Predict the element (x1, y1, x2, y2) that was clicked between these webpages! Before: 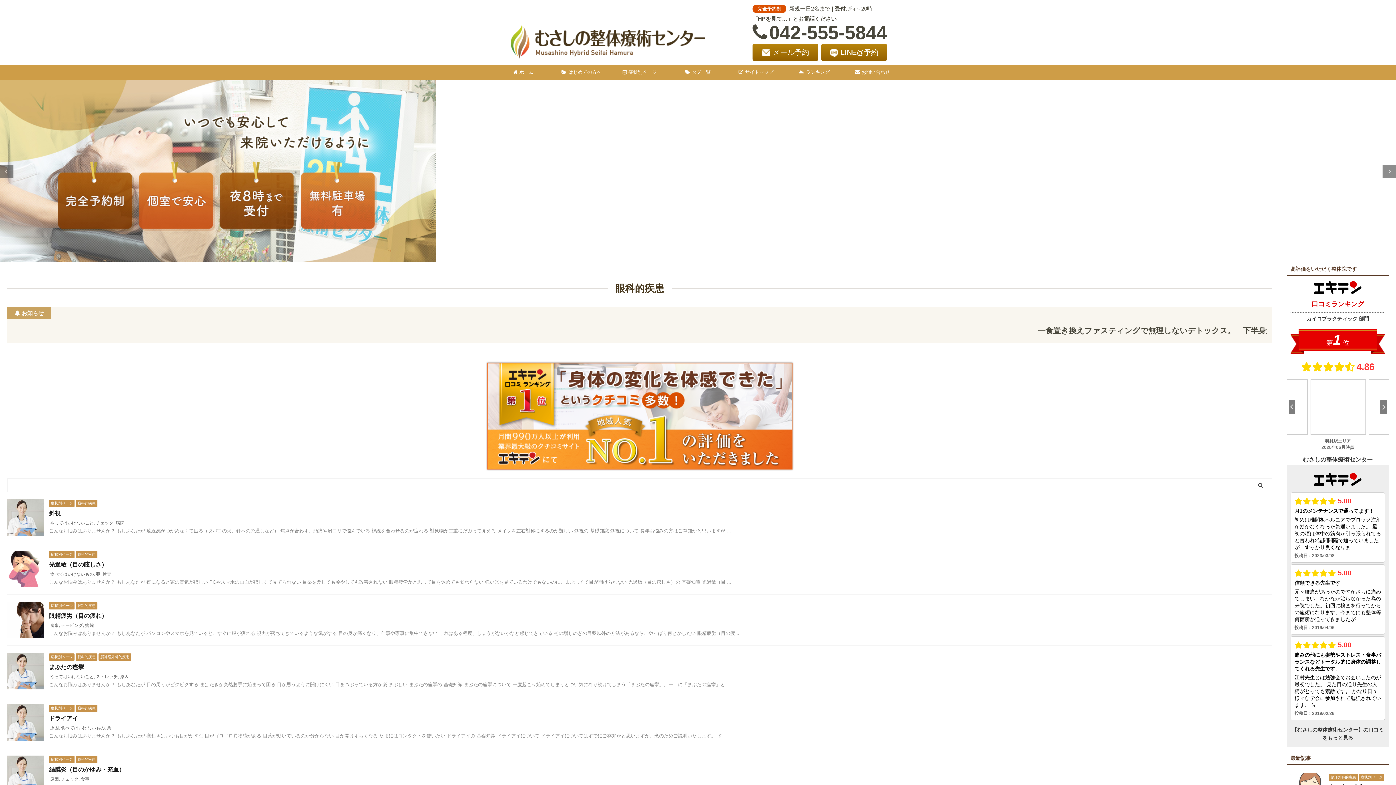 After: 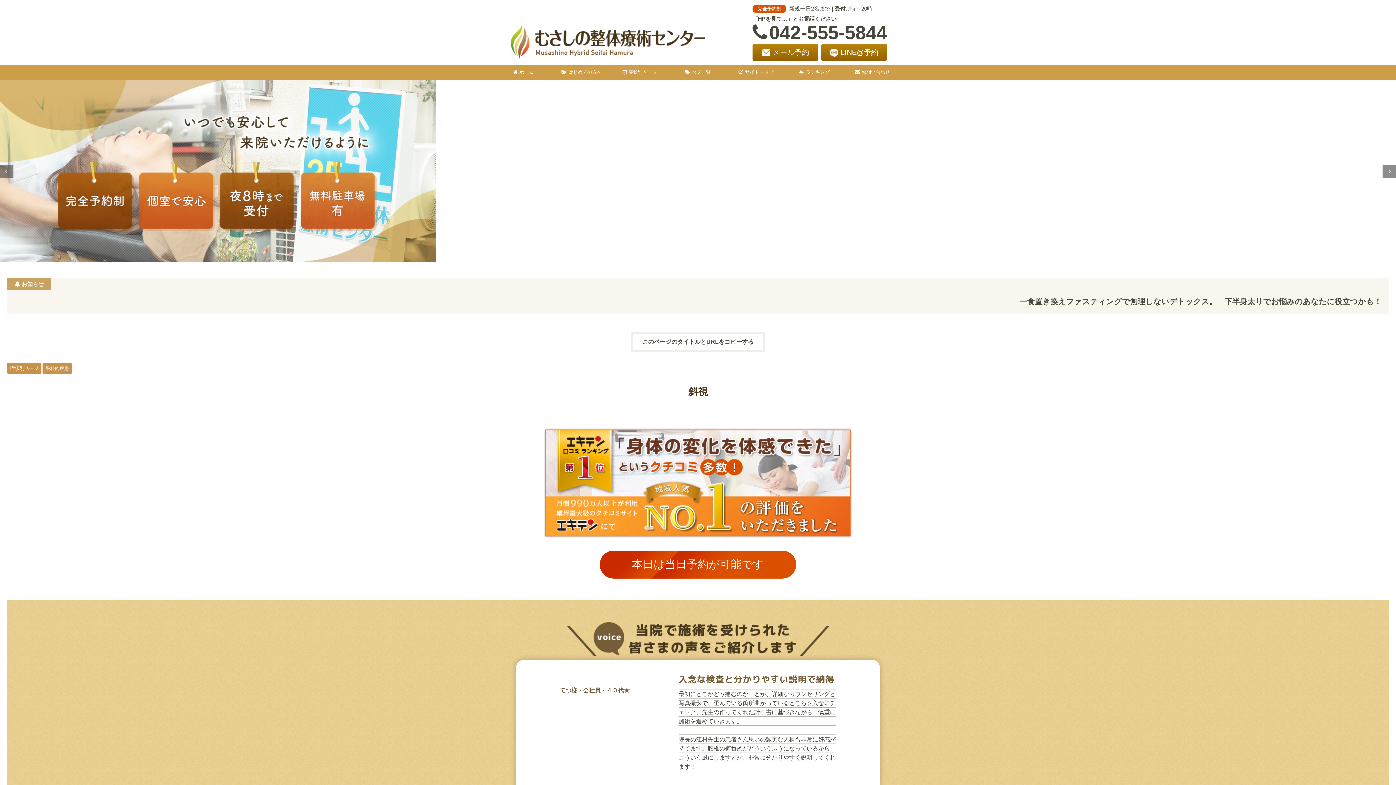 Action: bbox: (7, 529, 43, 535)